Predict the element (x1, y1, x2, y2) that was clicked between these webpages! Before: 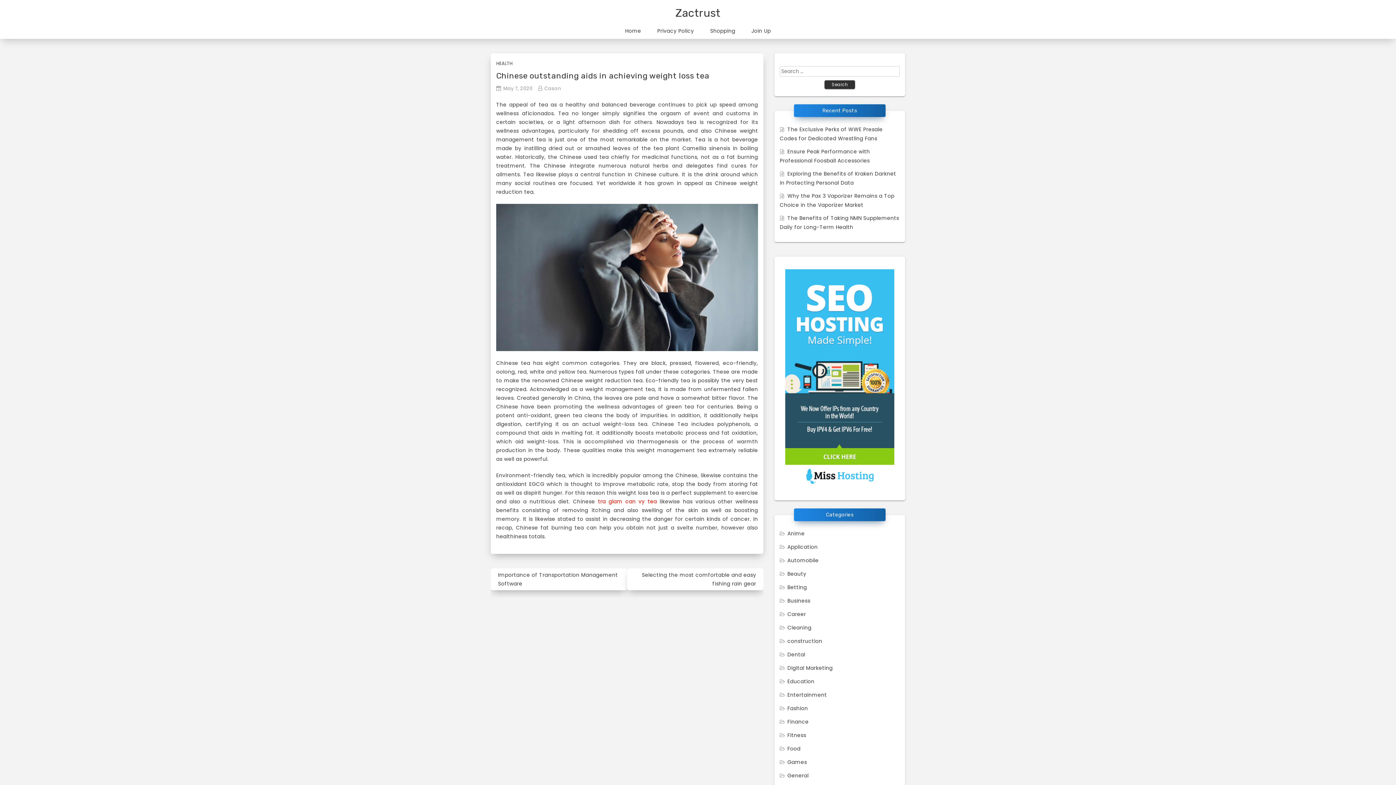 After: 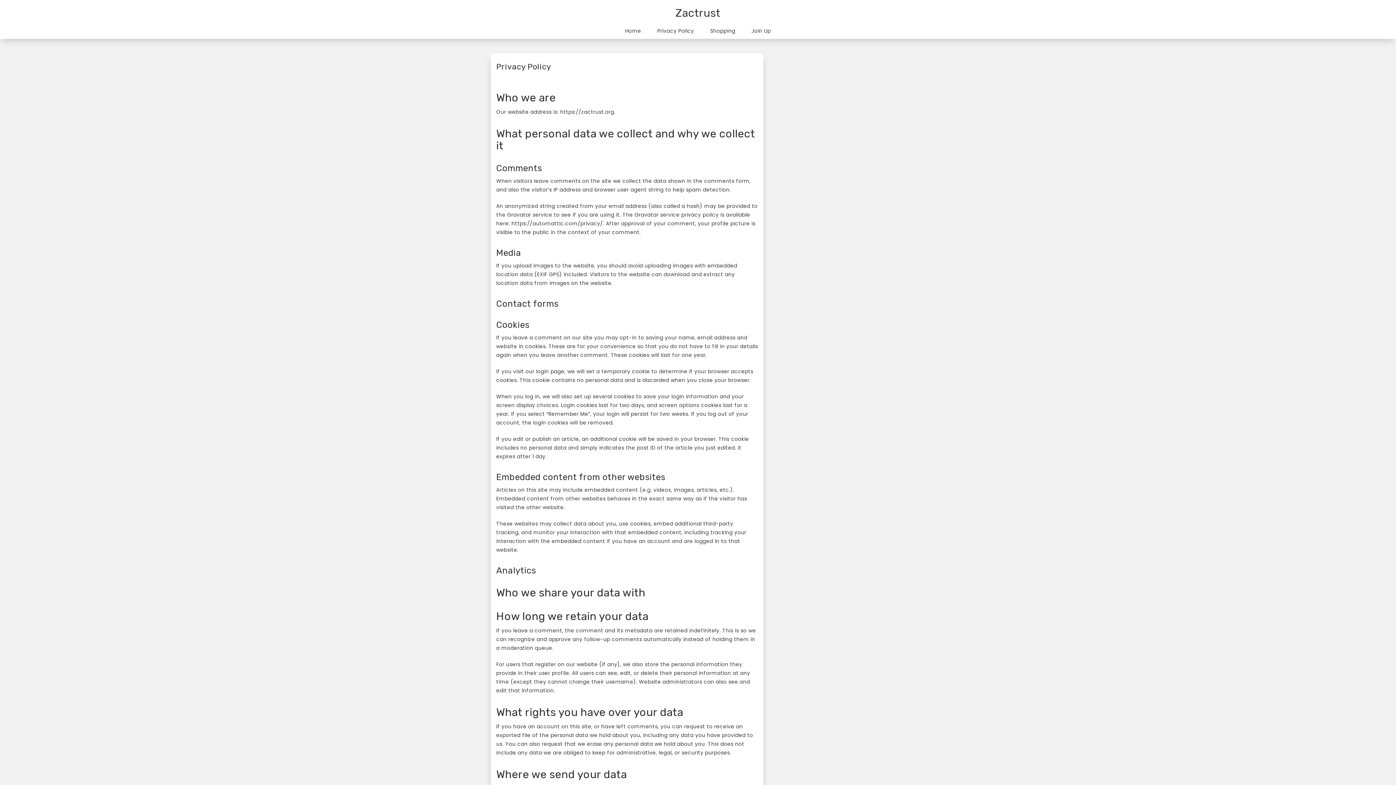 Action: bbox: (650, 22, 701, 38) label: Privacy Policy